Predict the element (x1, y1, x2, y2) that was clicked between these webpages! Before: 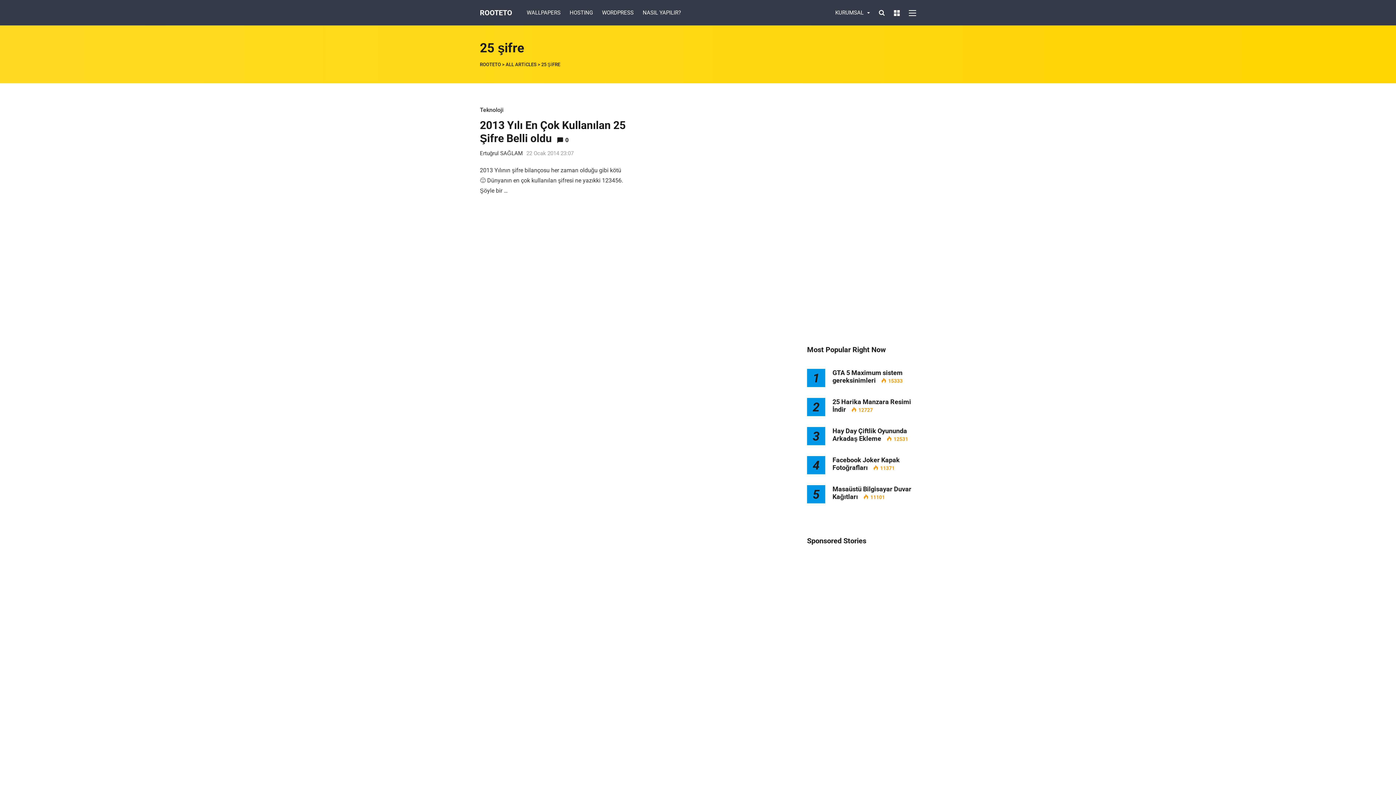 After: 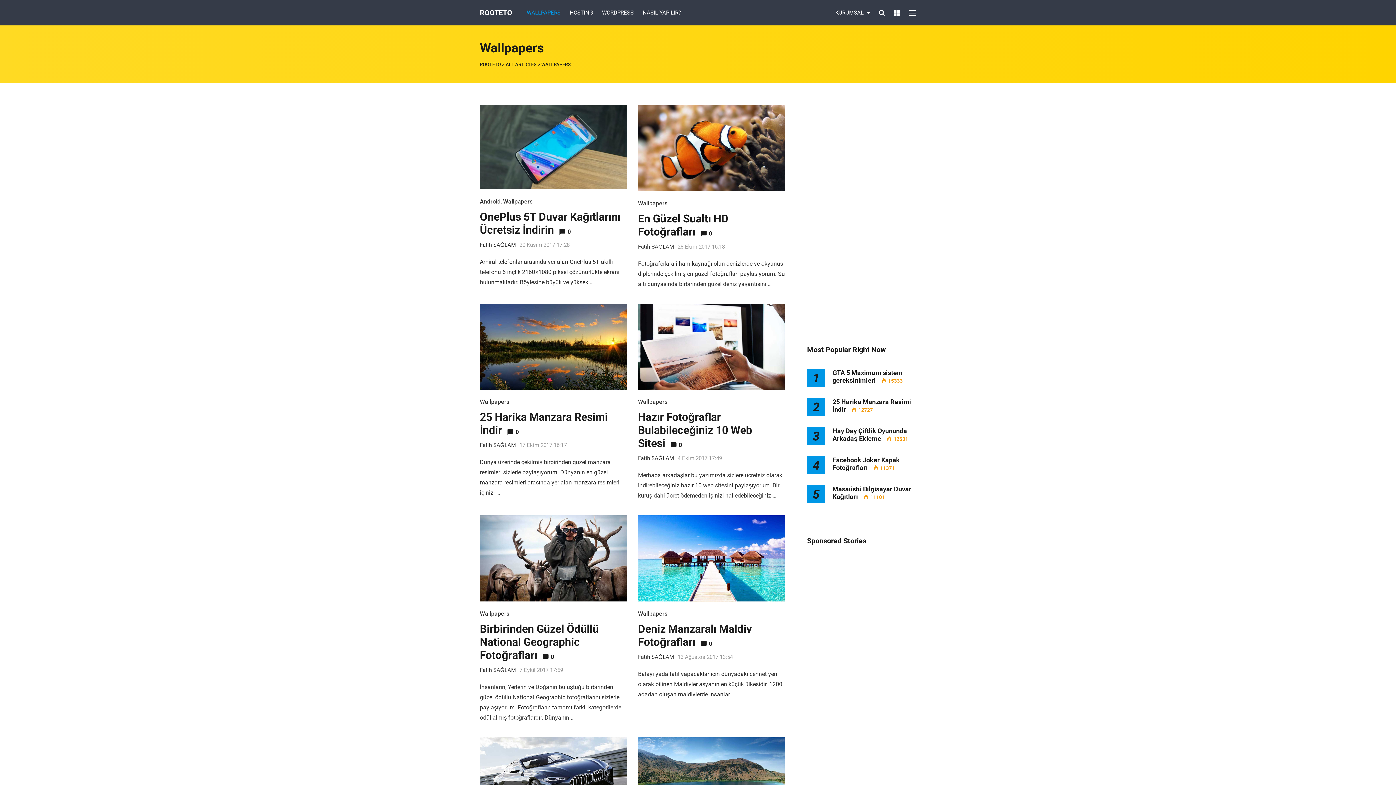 Action: bbox: (526, 0, 560, 25) label: WALLPAPERS